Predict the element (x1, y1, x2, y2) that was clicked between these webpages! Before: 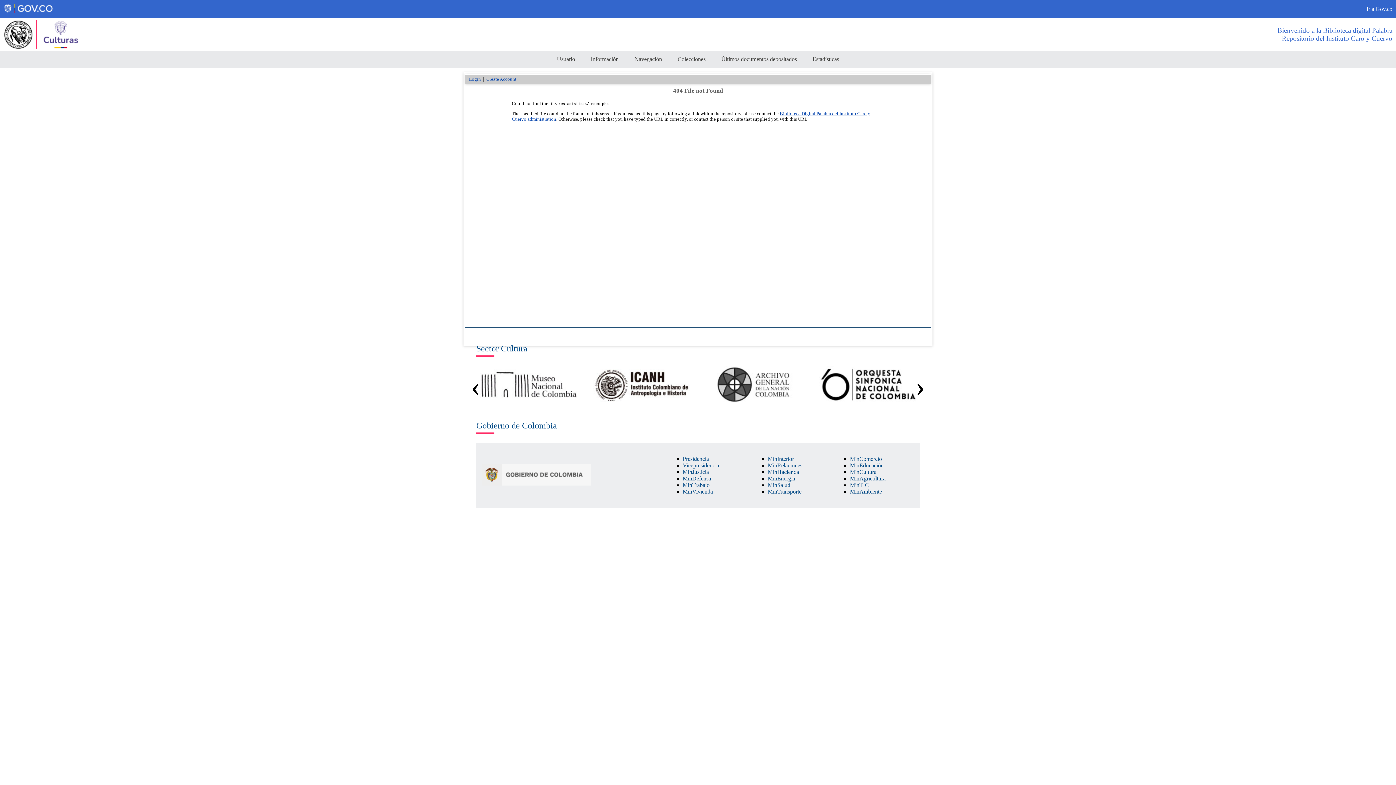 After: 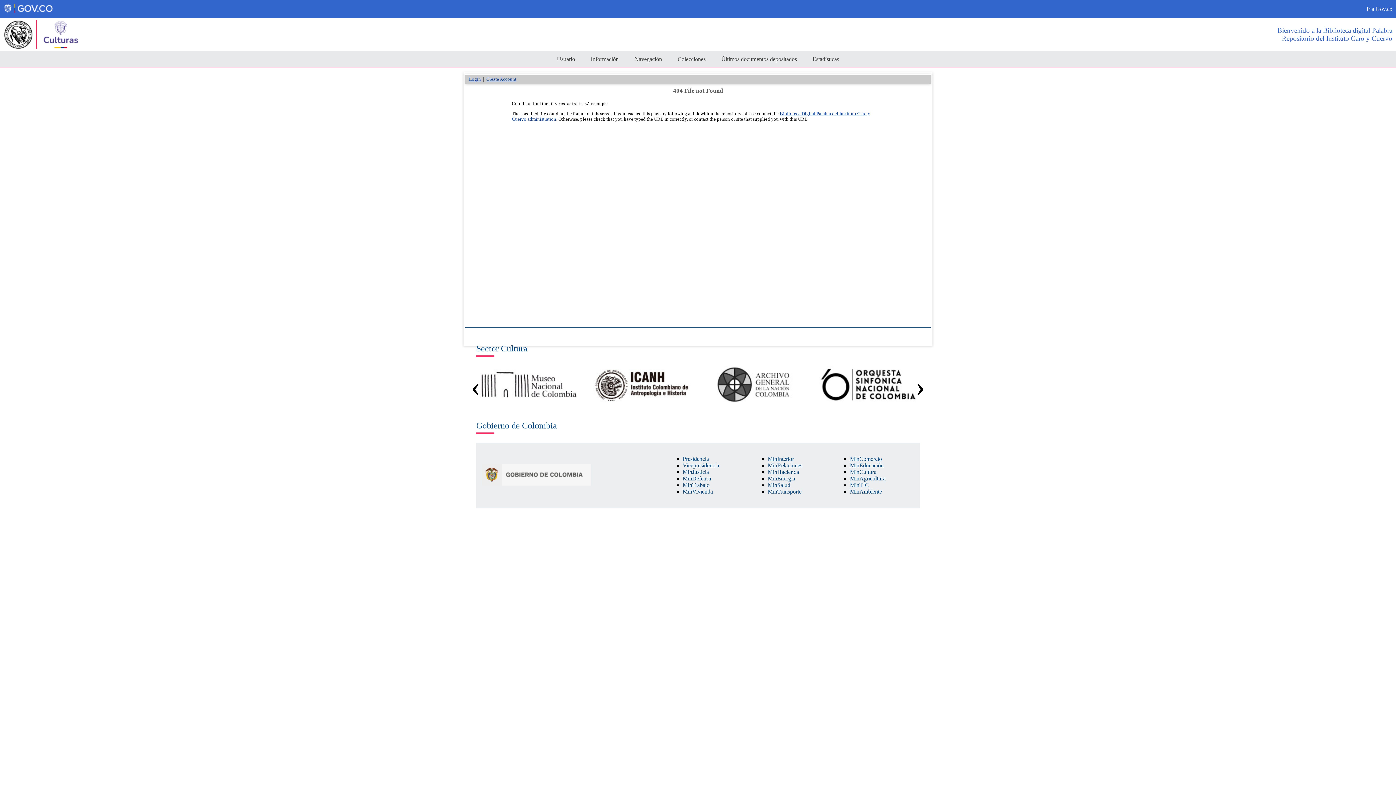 Action: bbox: (850, 488, 882, 494) label: MinAmbiente